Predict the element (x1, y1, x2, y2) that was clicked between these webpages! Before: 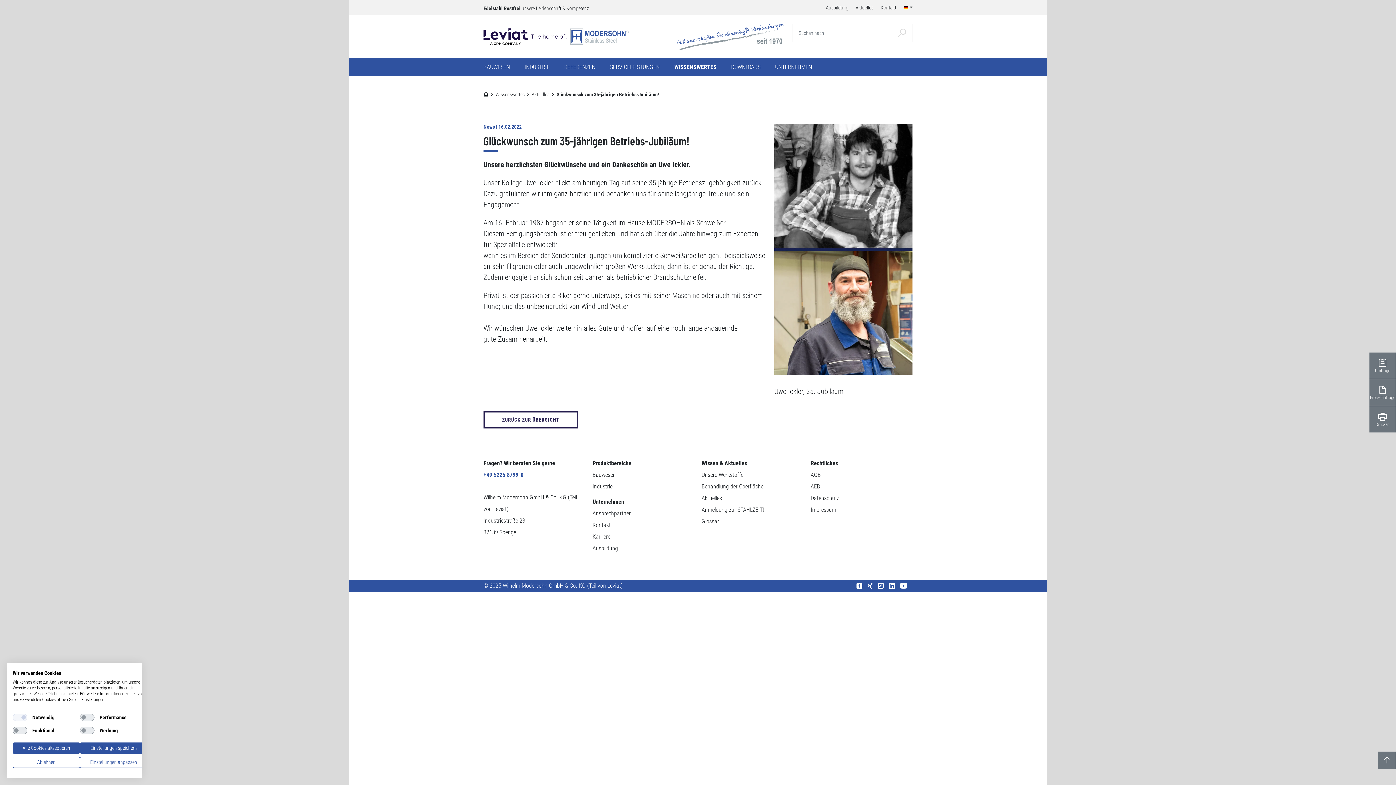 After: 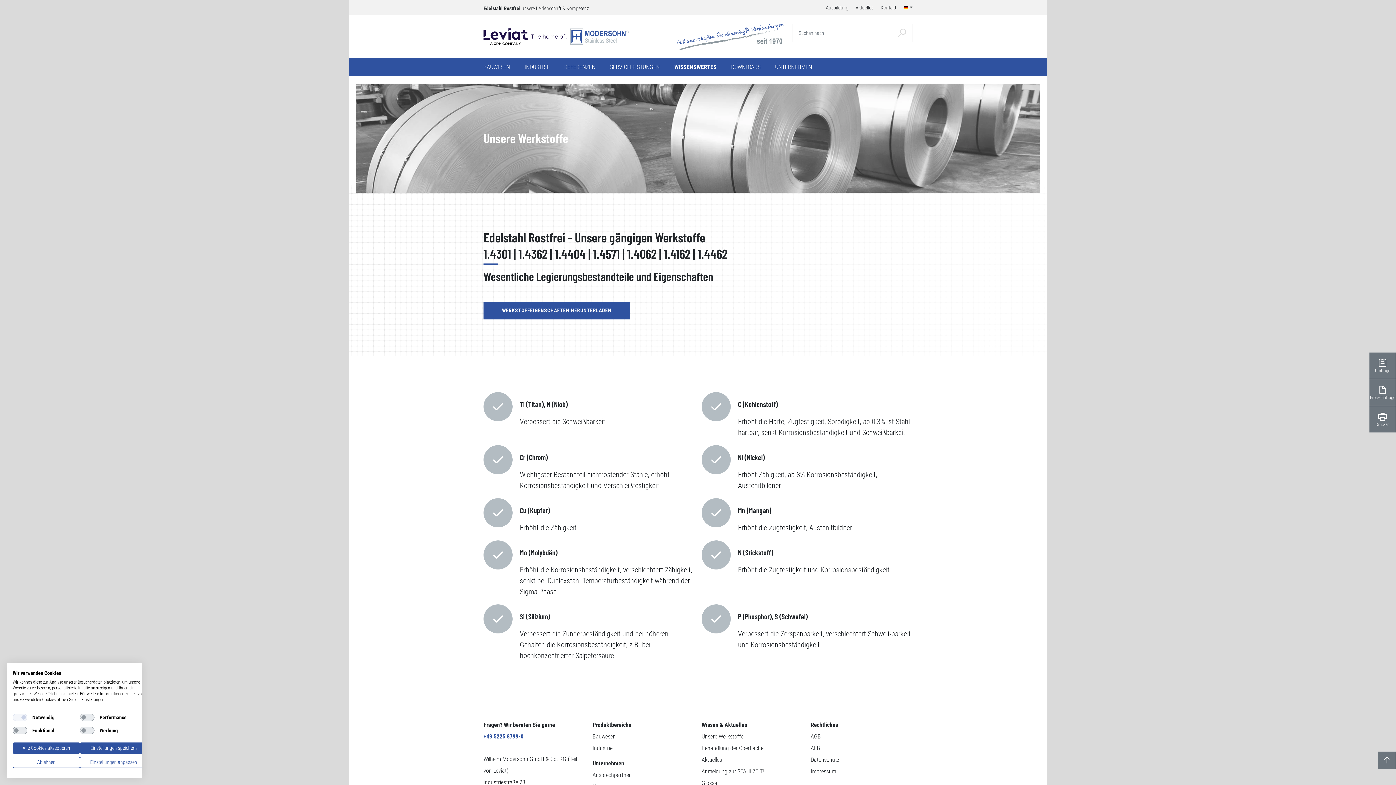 Action: label: Unsere Werkstoffe bbox: (701, 471, 743, 478)